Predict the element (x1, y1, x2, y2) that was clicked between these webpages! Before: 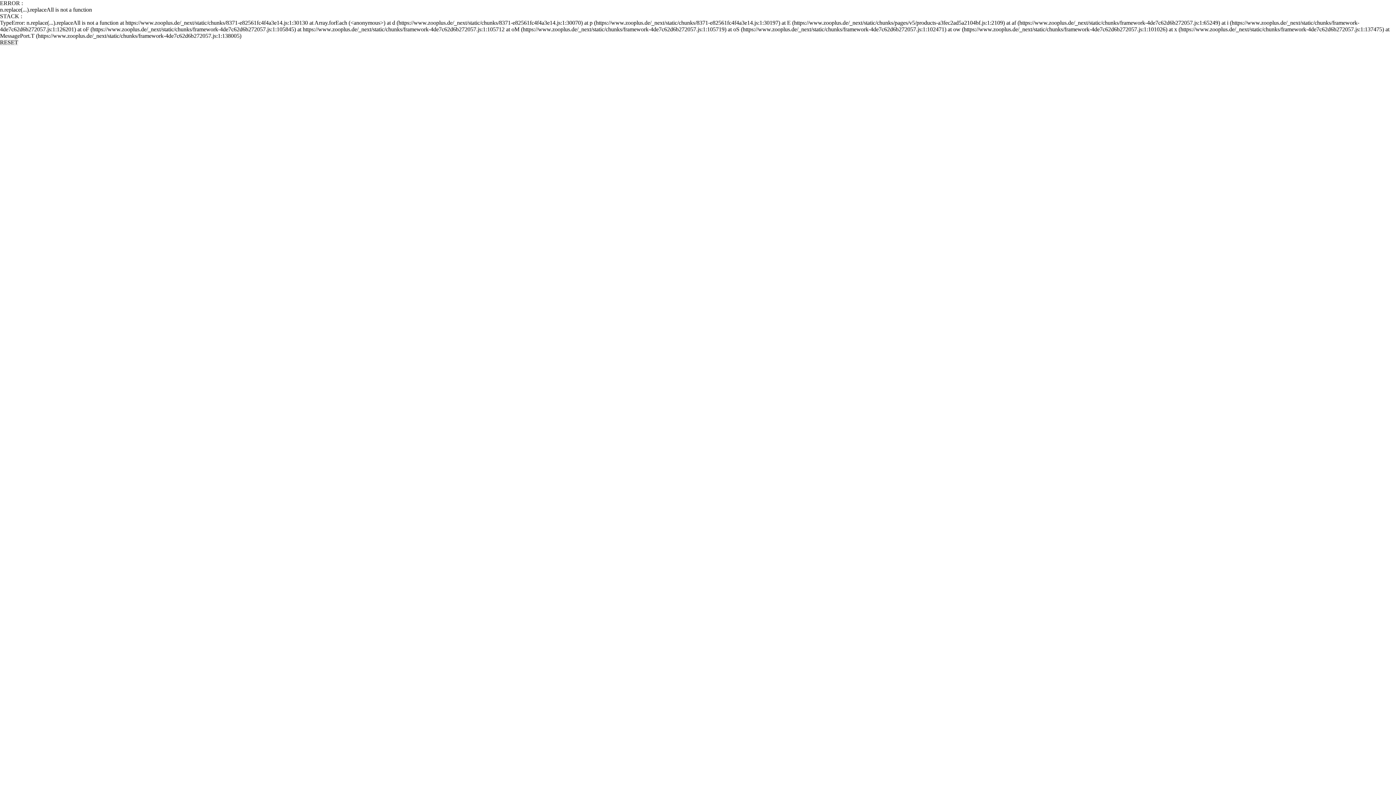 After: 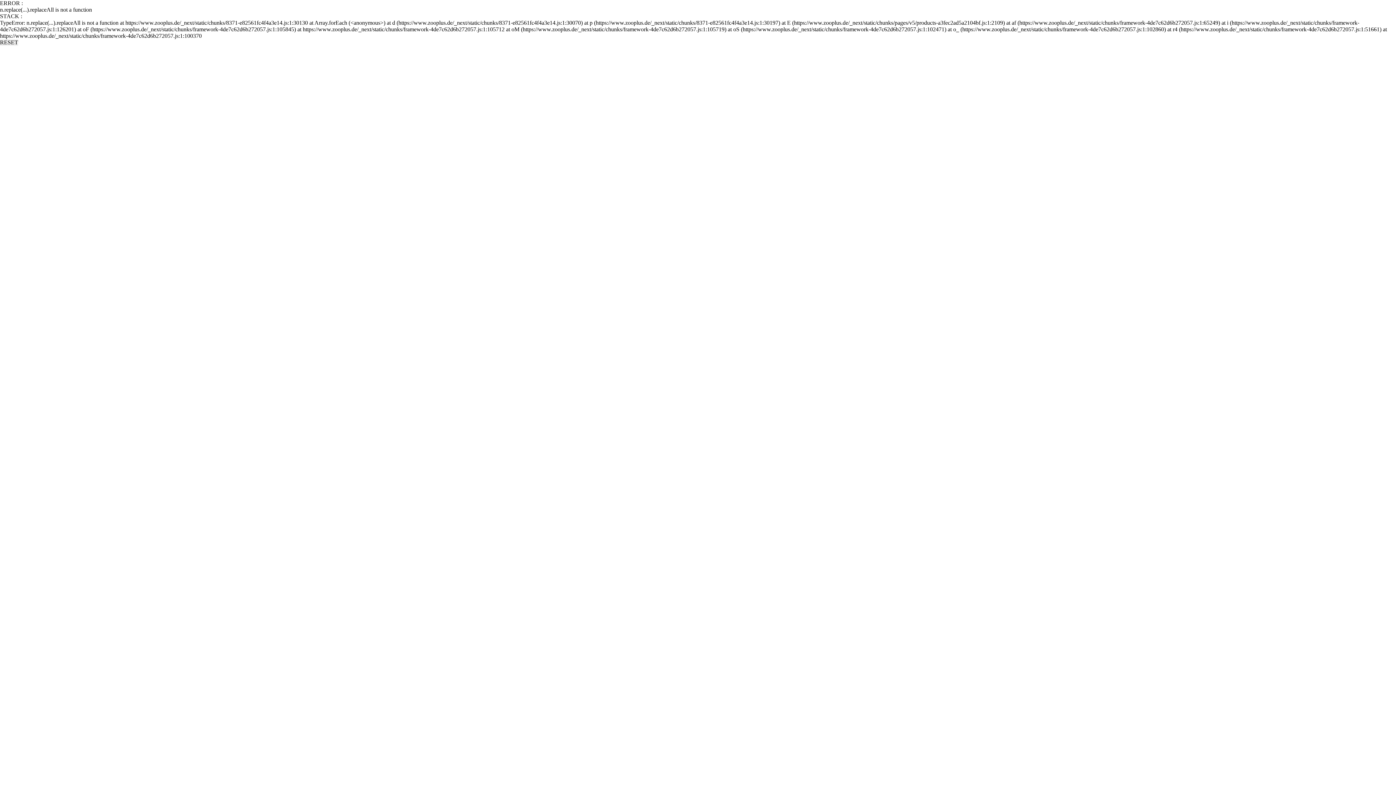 Action: label: RESET bbox: (0, 39, 18, 45)